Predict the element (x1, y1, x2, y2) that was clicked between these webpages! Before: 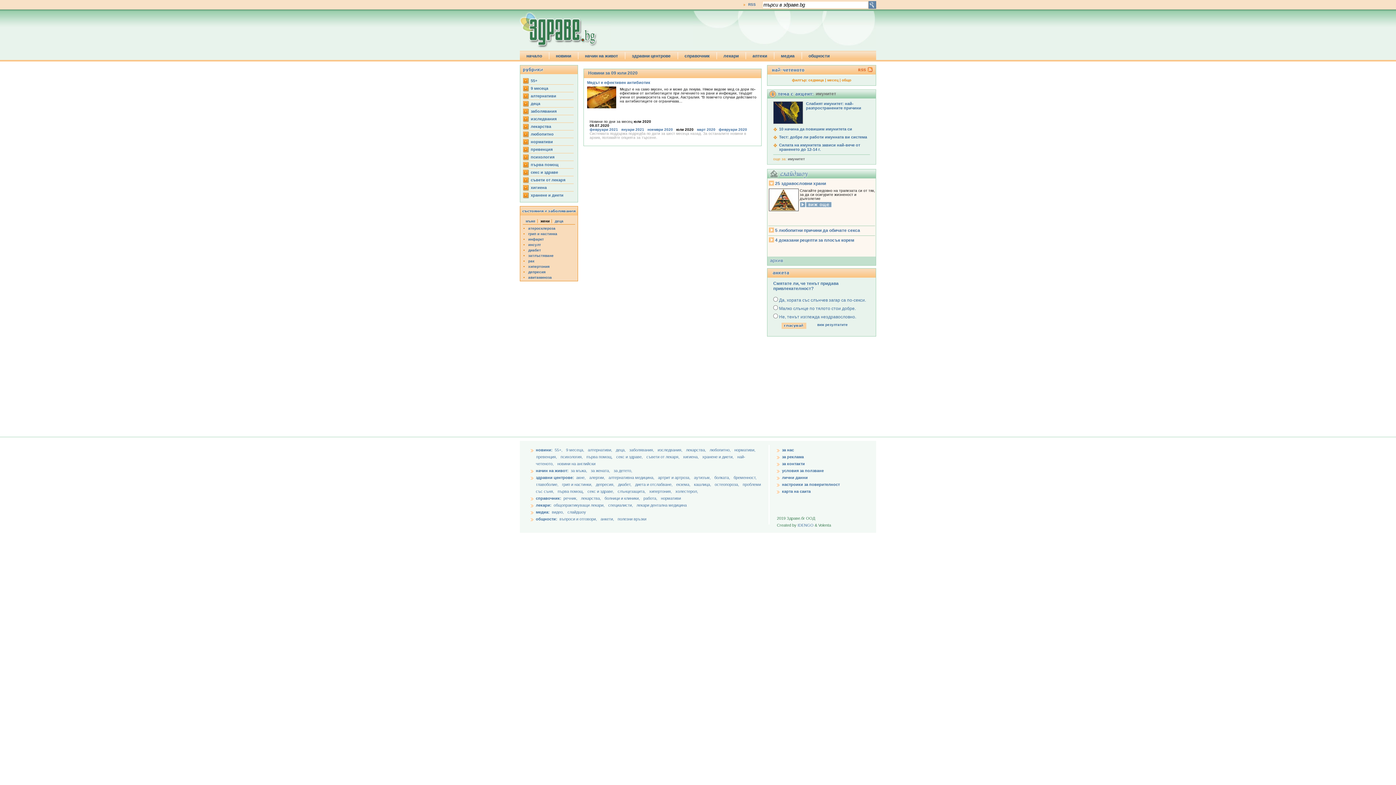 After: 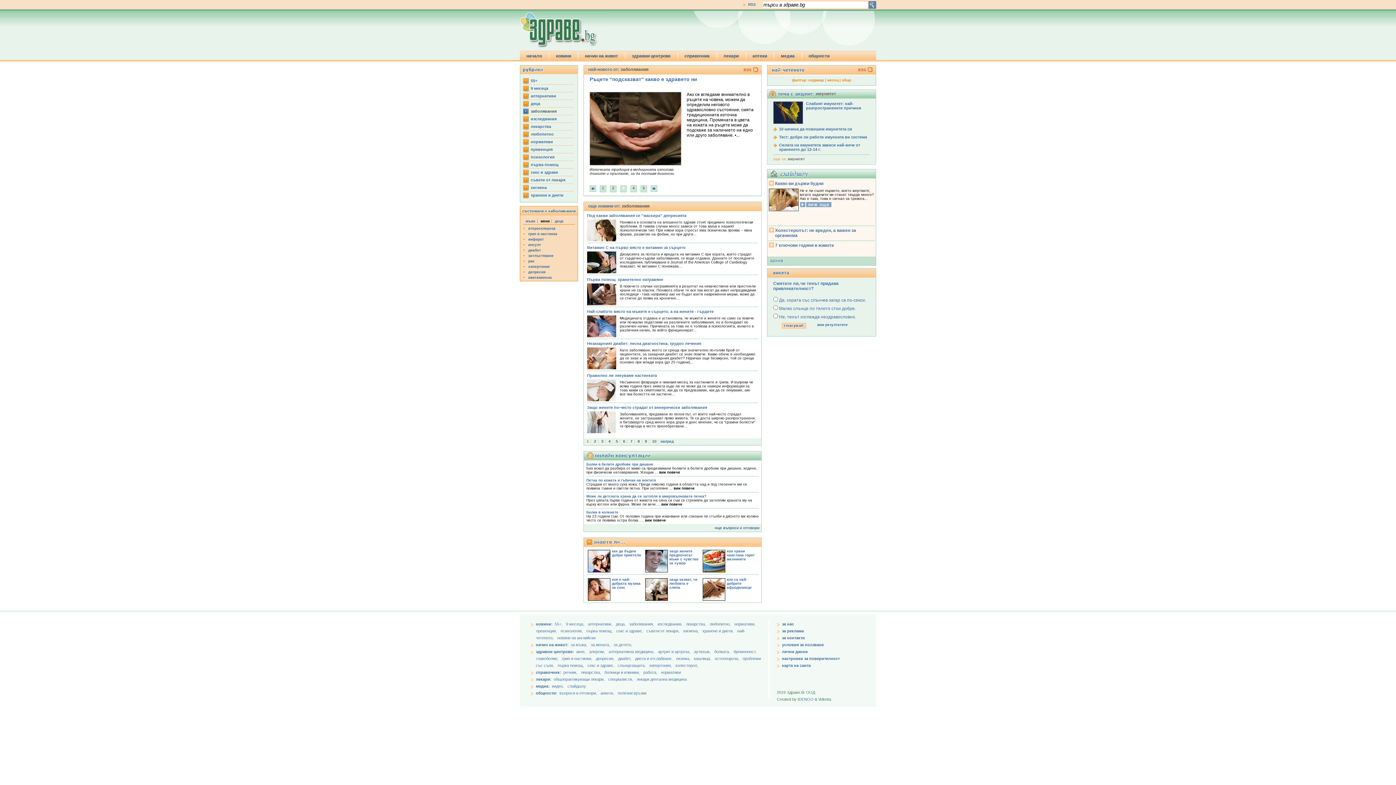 Action: bbox: (530, 109, 556, 113) label: заболявания